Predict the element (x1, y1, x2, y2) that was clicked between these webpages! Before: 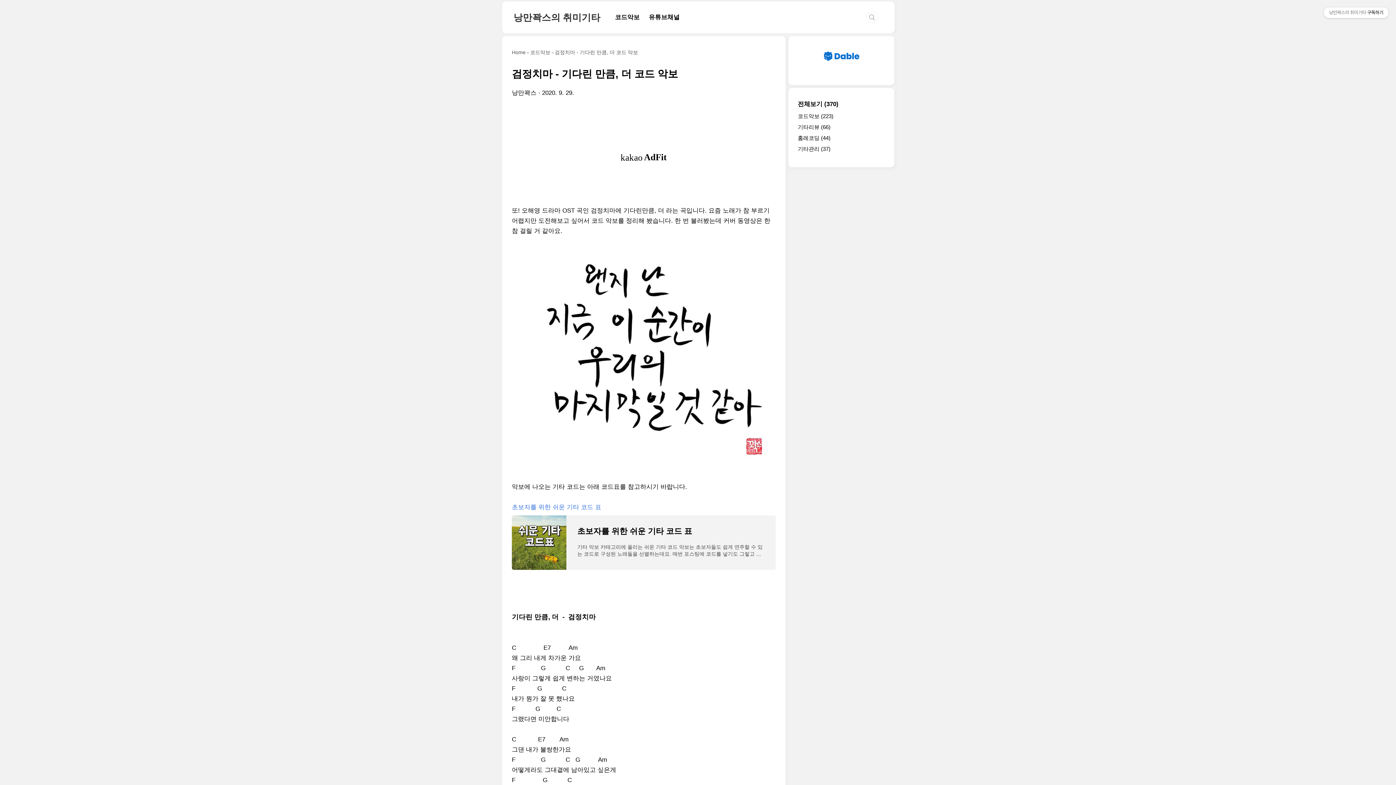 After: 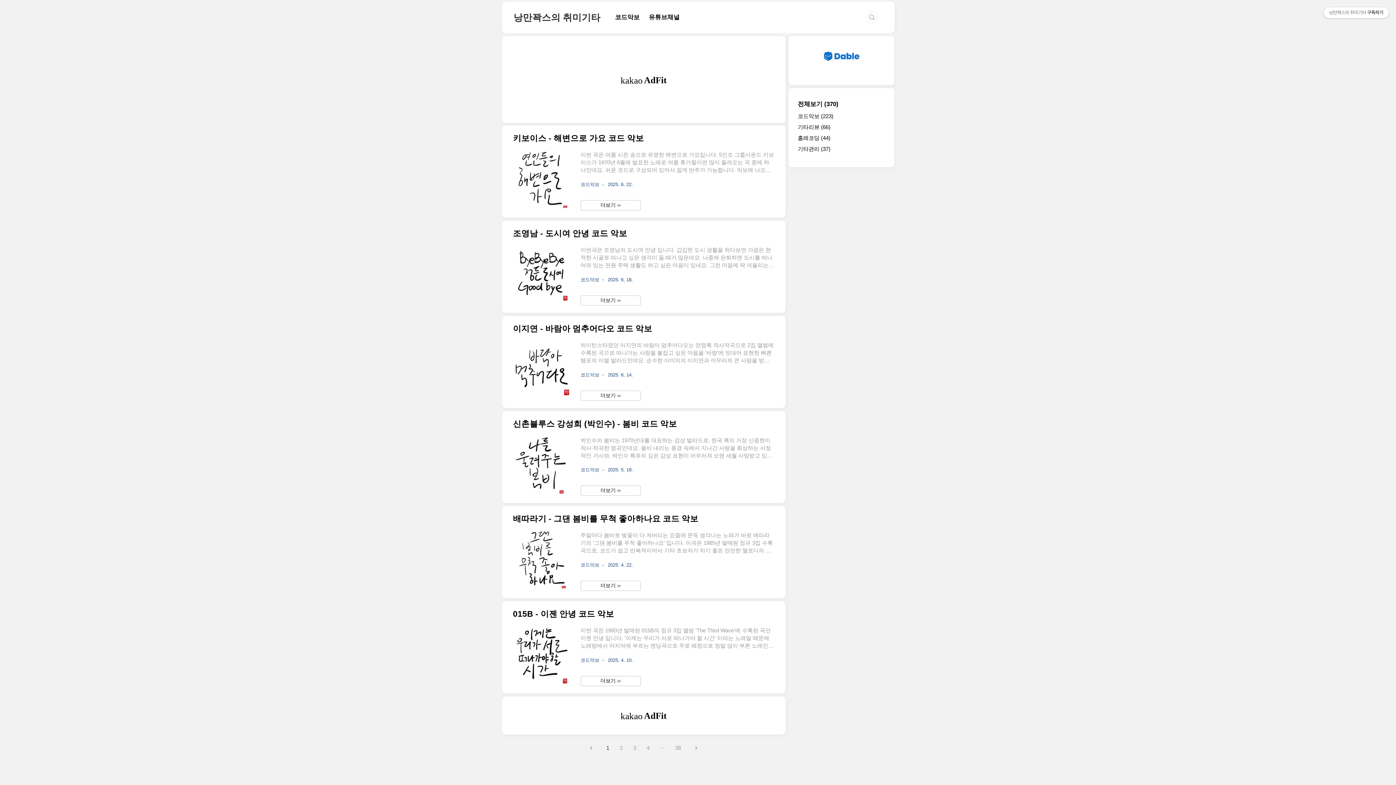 Action: label: 코드악보 bbox: (615, 13, 639, 20)